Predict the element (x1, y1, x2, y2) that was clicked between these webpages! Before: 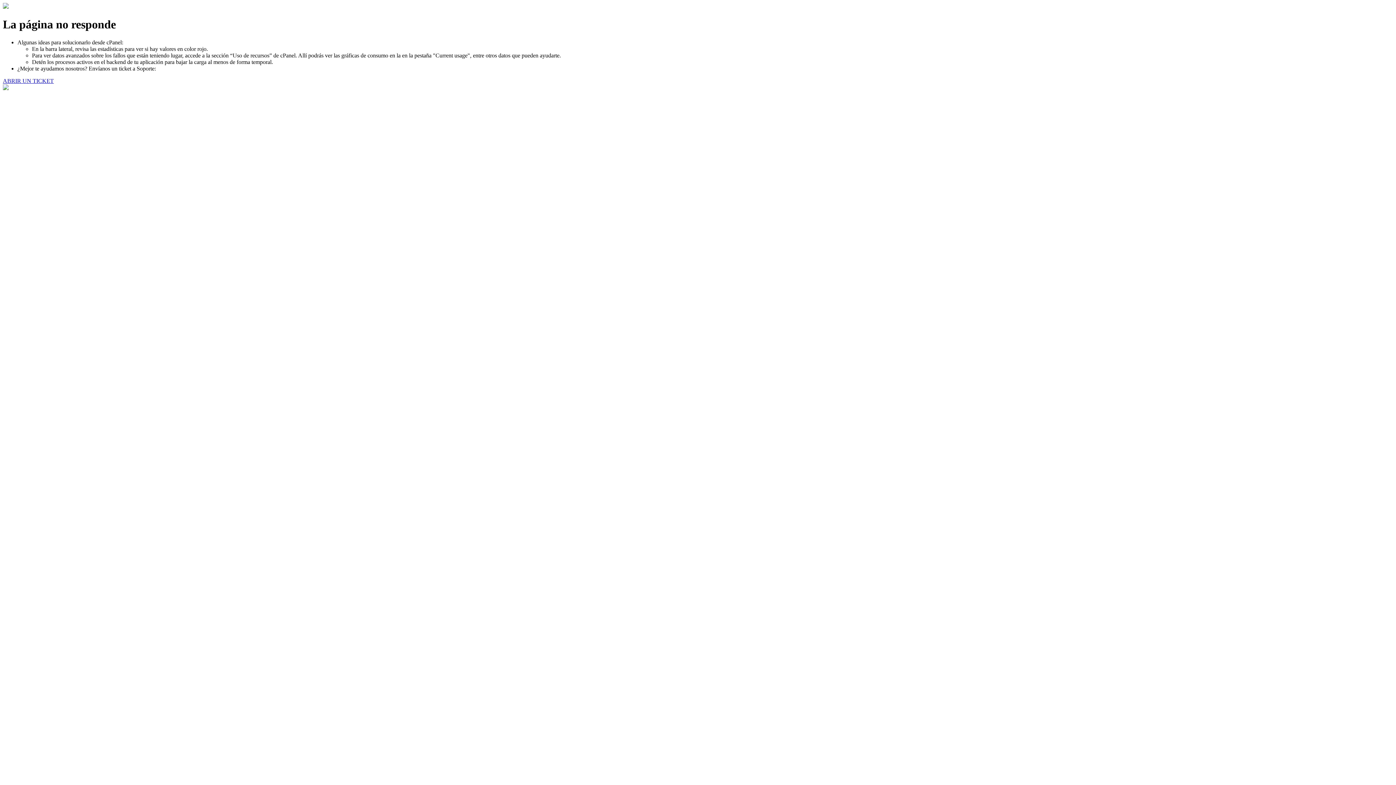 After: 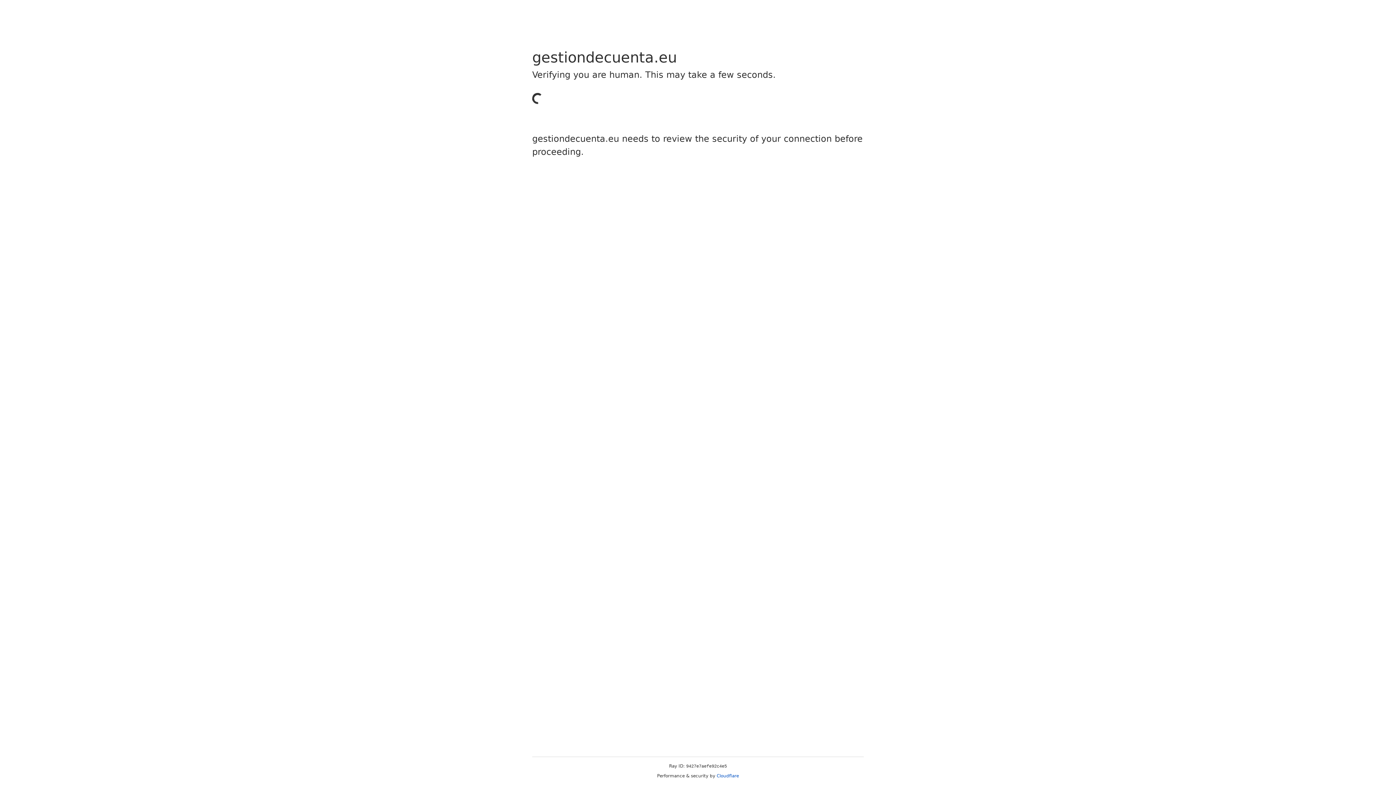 Action: bbox: (2, 77, 53, 83) label: ABRIR UN TICKET